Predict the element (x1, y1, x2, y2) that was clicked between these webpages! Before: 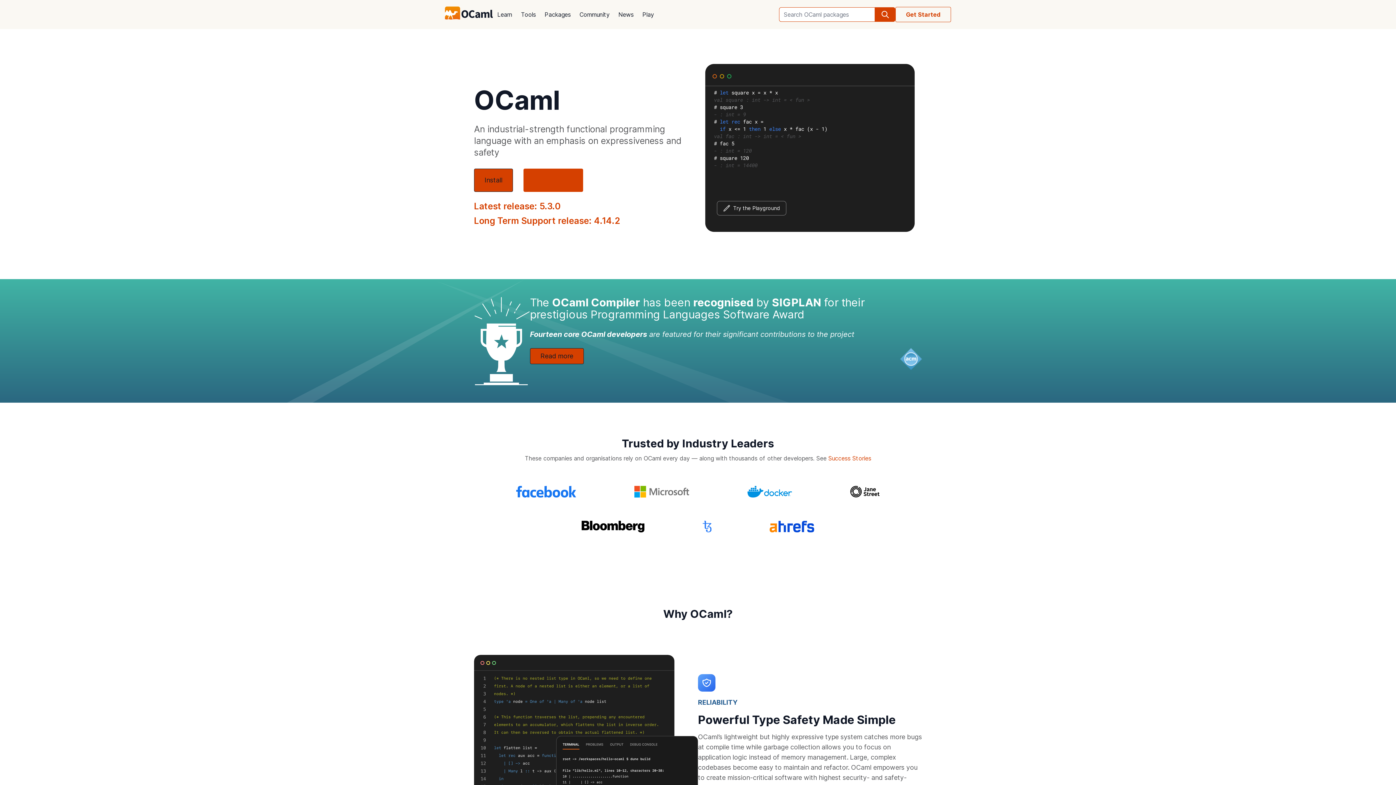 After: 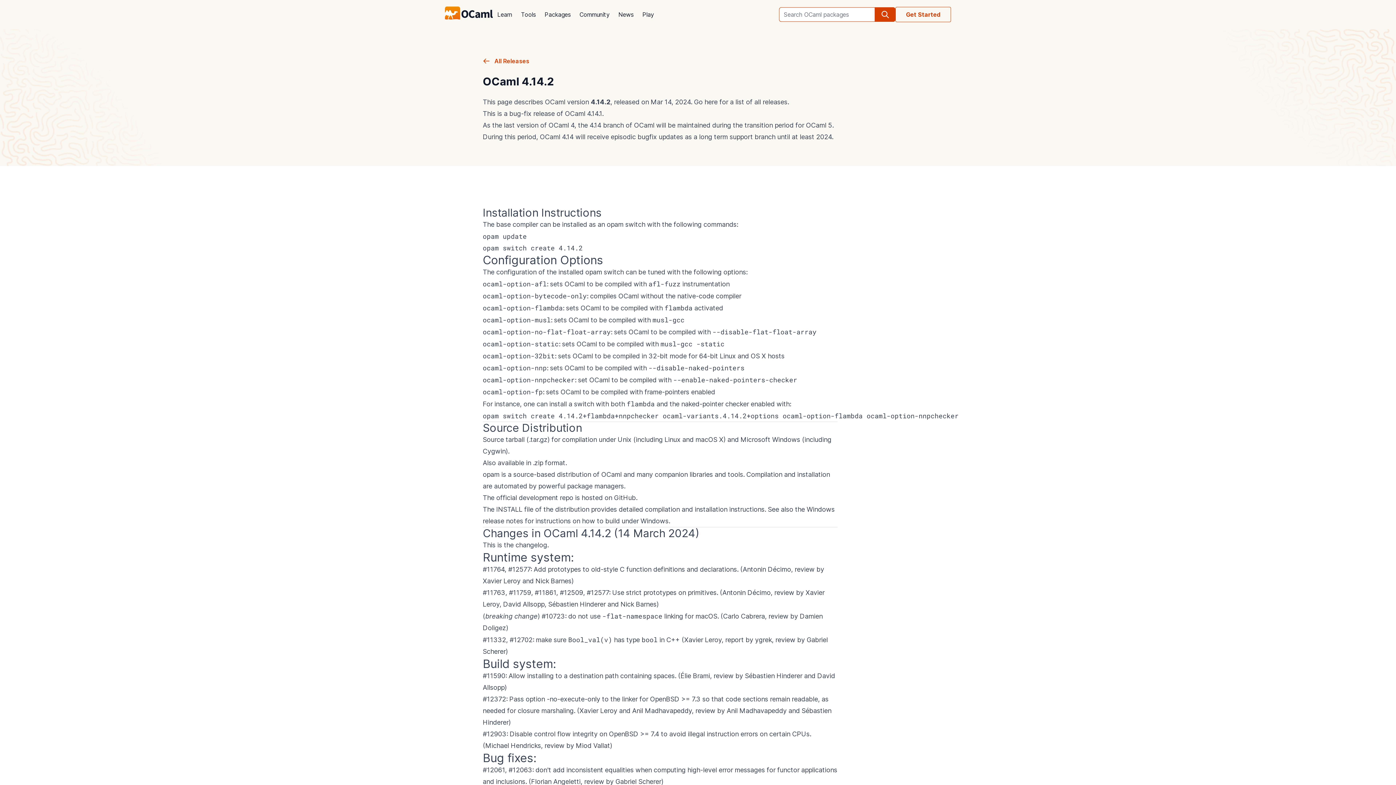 Action: label: Long Term Support release: 4.14.2 bbox: (474, 215, 620, 226)